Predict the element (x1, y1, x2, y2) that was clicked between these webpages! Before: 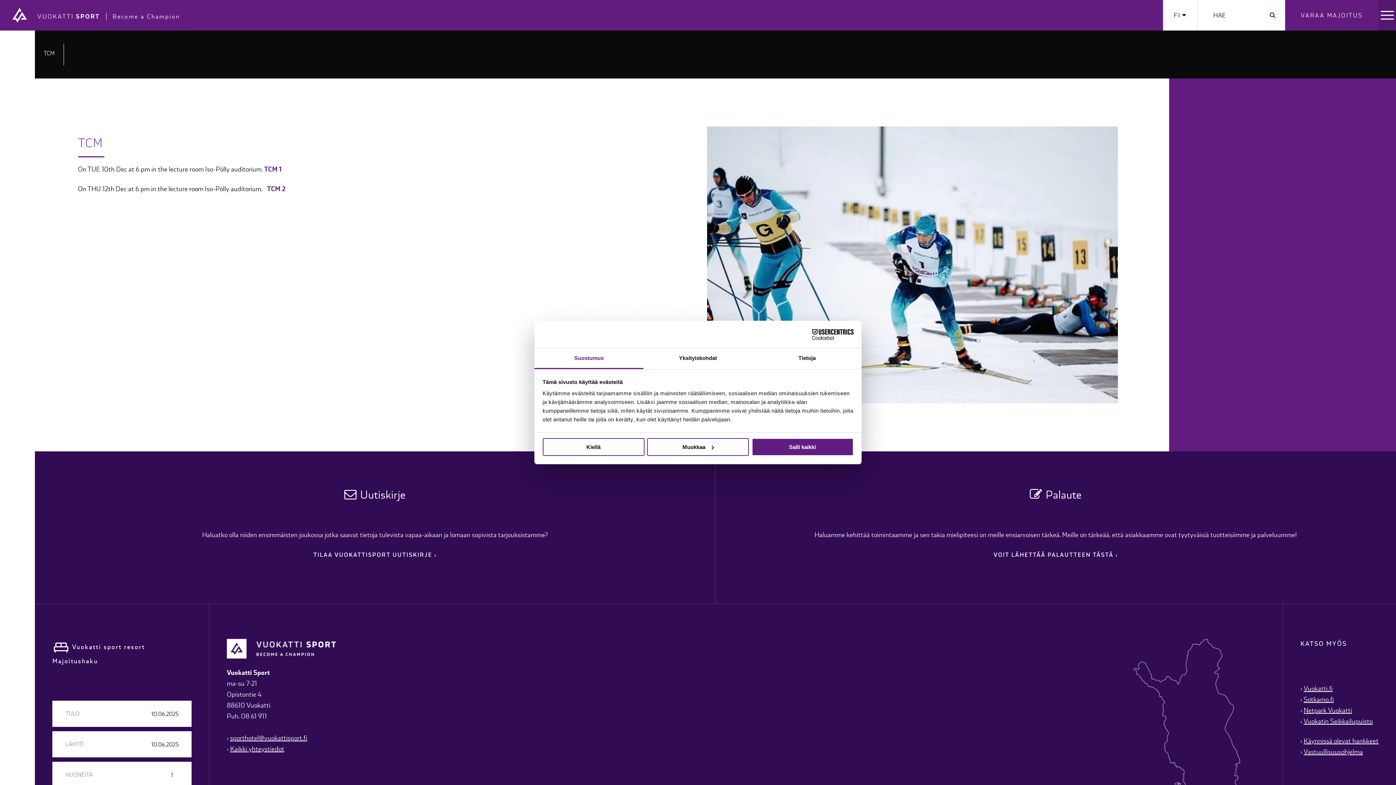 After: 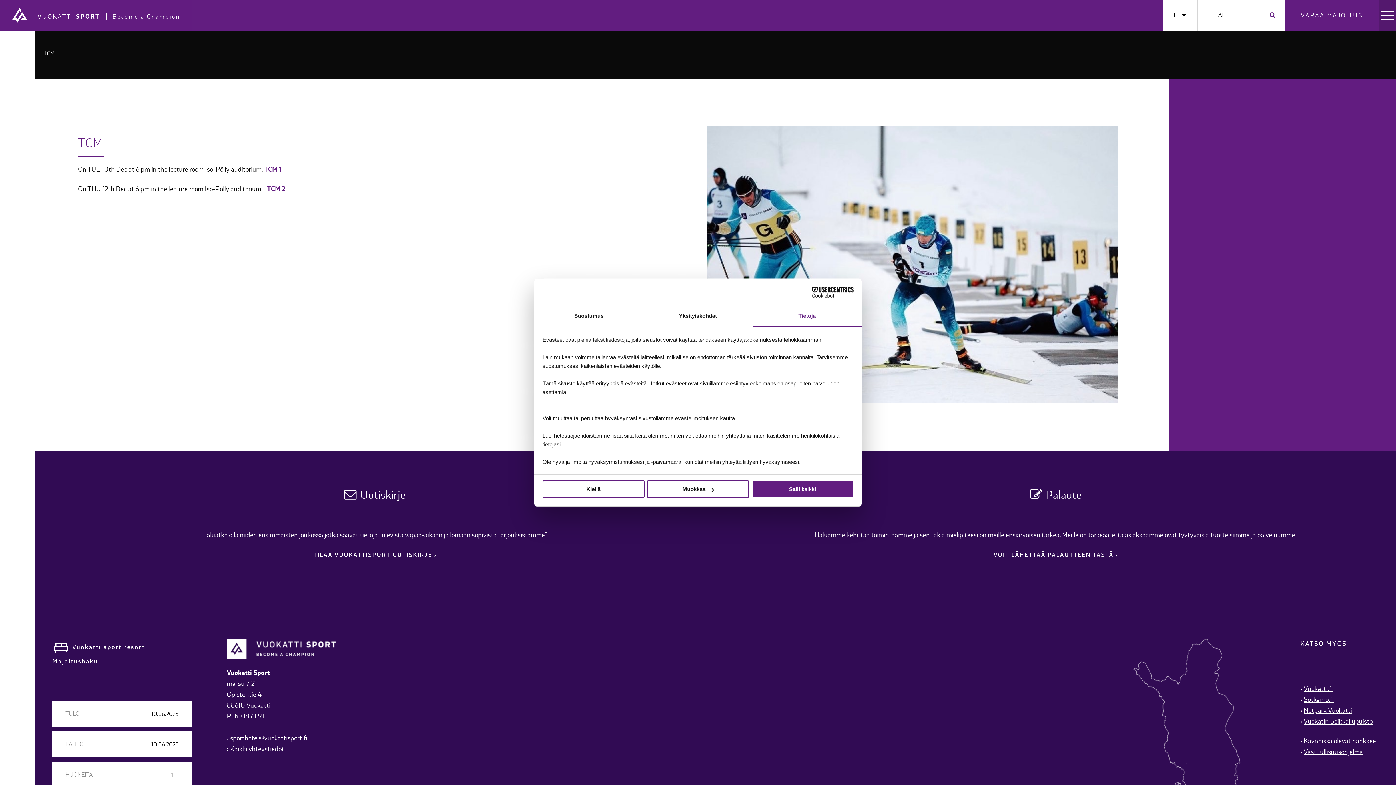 Action: label: Tietoja bbox: (752, 348, 861, 369)